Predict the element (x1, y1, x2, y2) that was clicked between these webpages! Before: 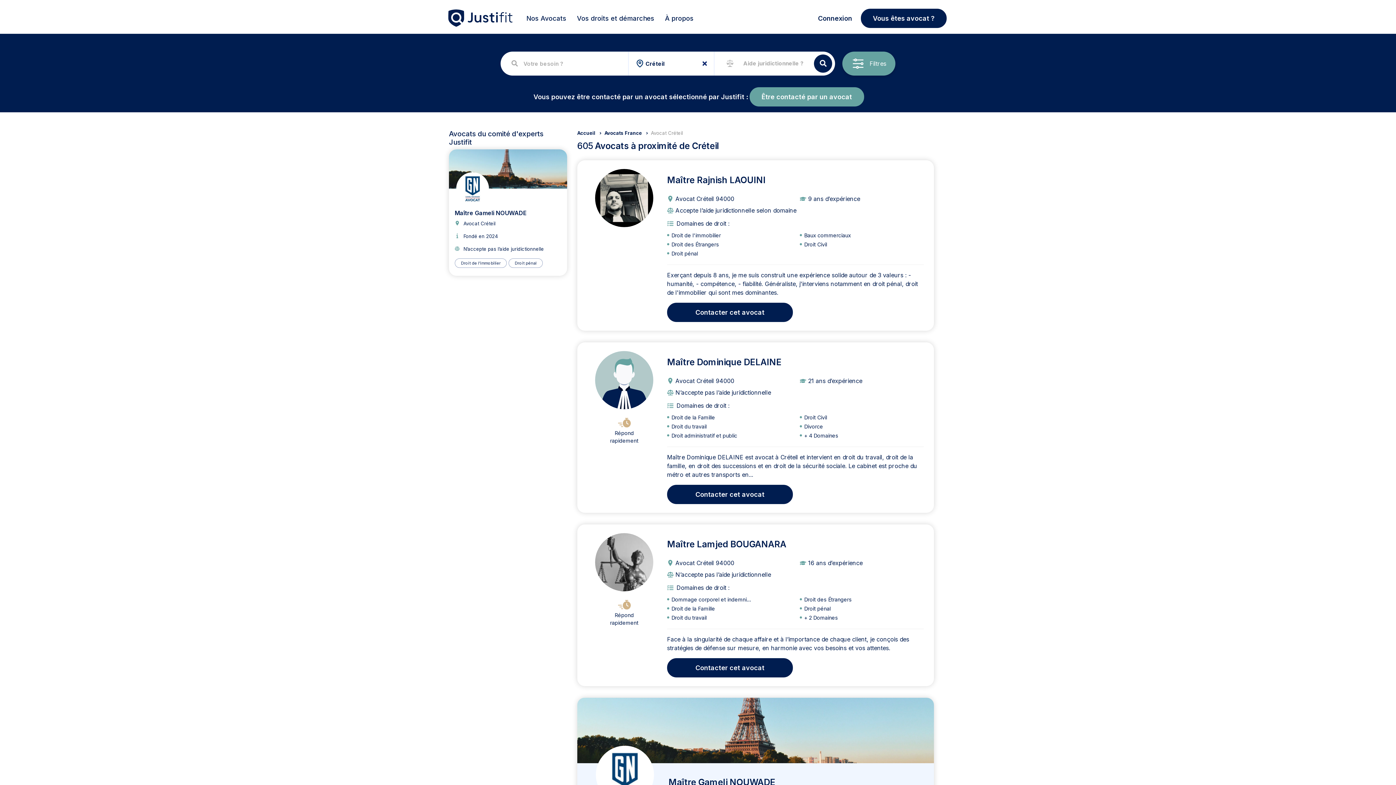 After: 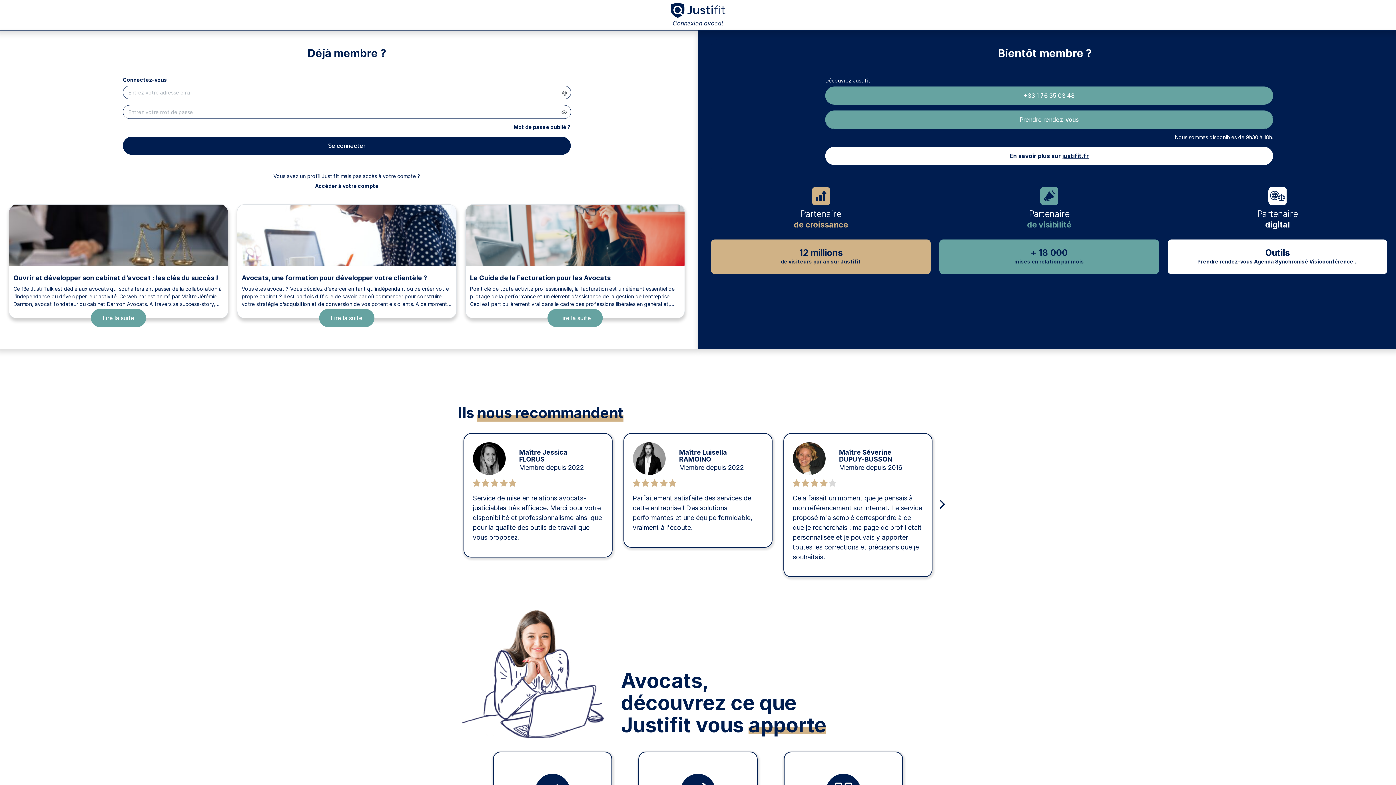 Action: label: Connexion bbox: (818, 9, 852, 26)